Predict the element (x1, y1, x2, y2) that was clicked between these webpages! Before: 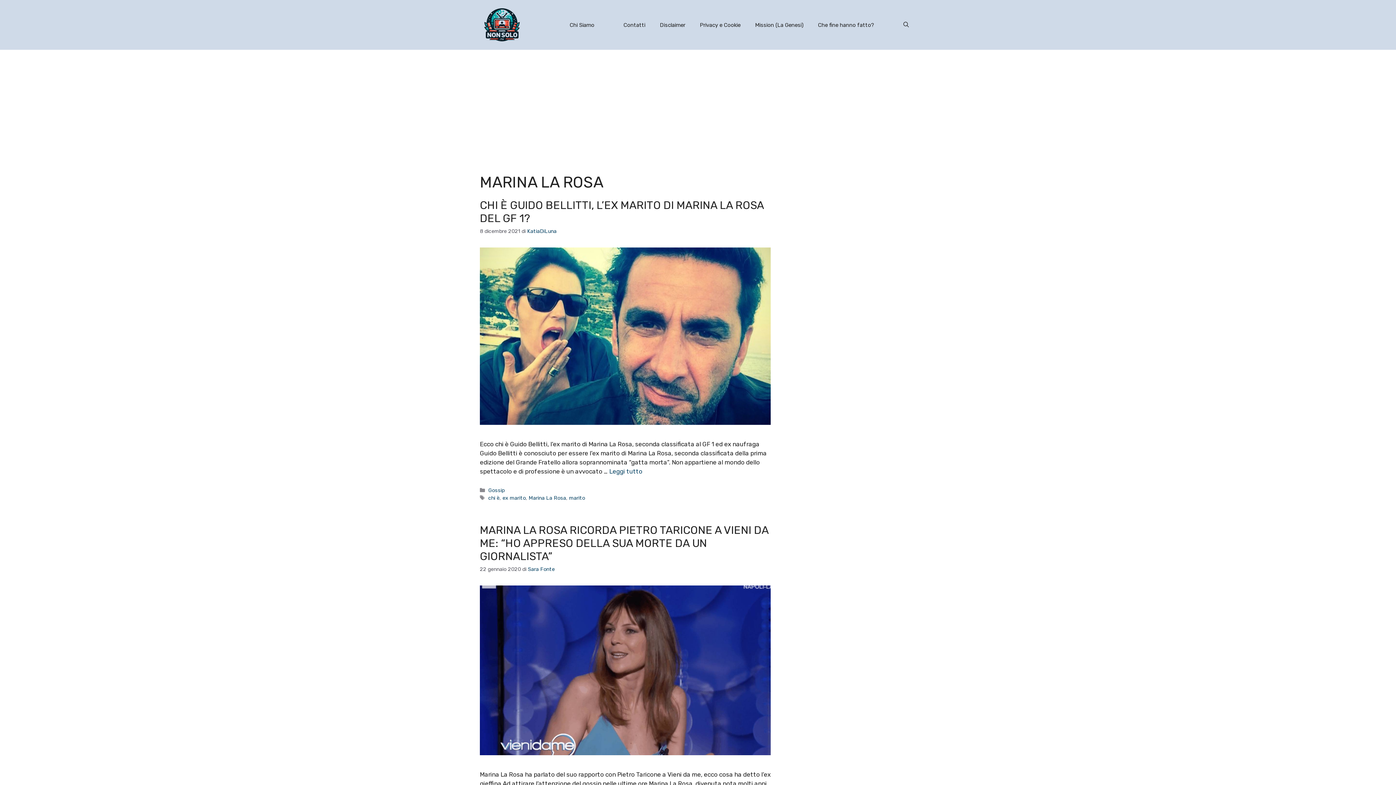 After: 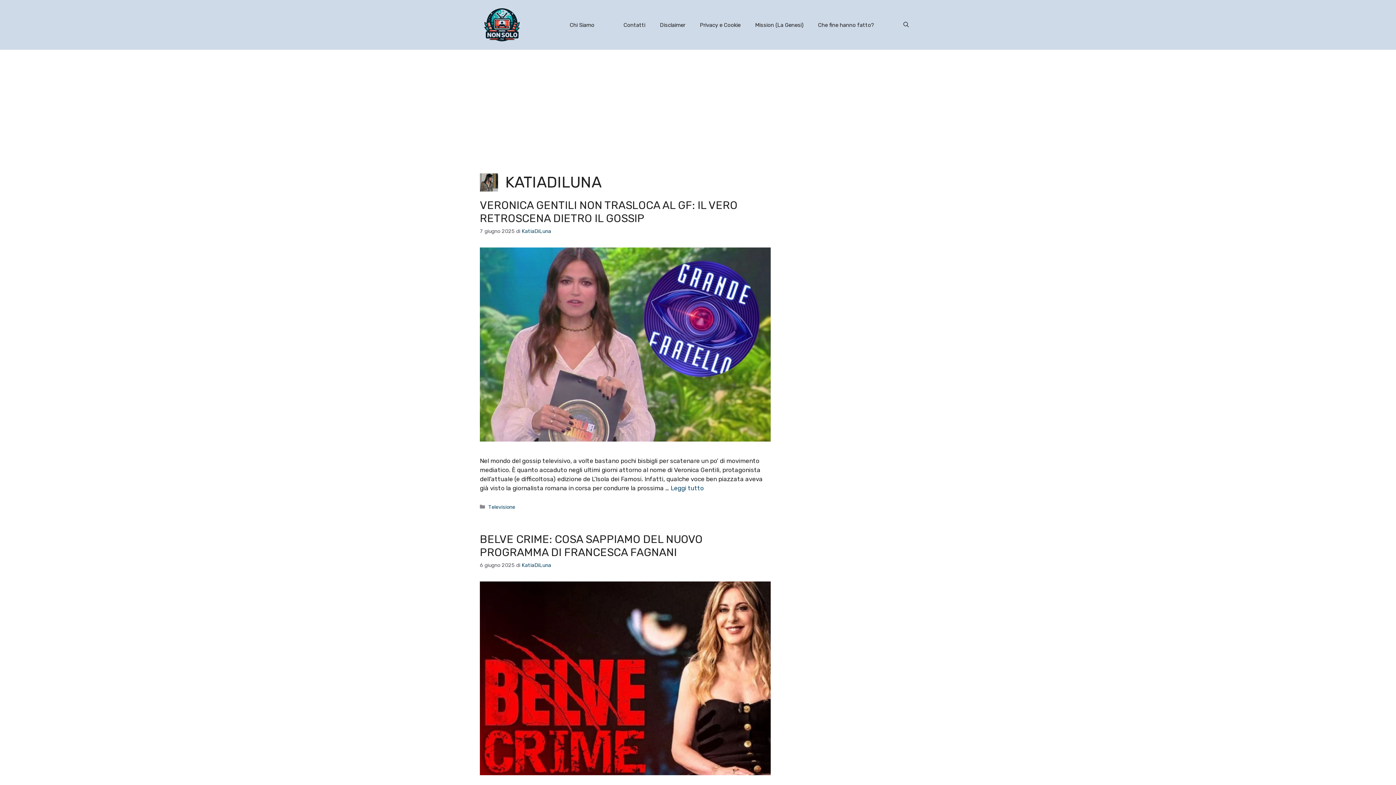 Action: label: KatiaDiLuna bbox: (527, 228, 556, 234)